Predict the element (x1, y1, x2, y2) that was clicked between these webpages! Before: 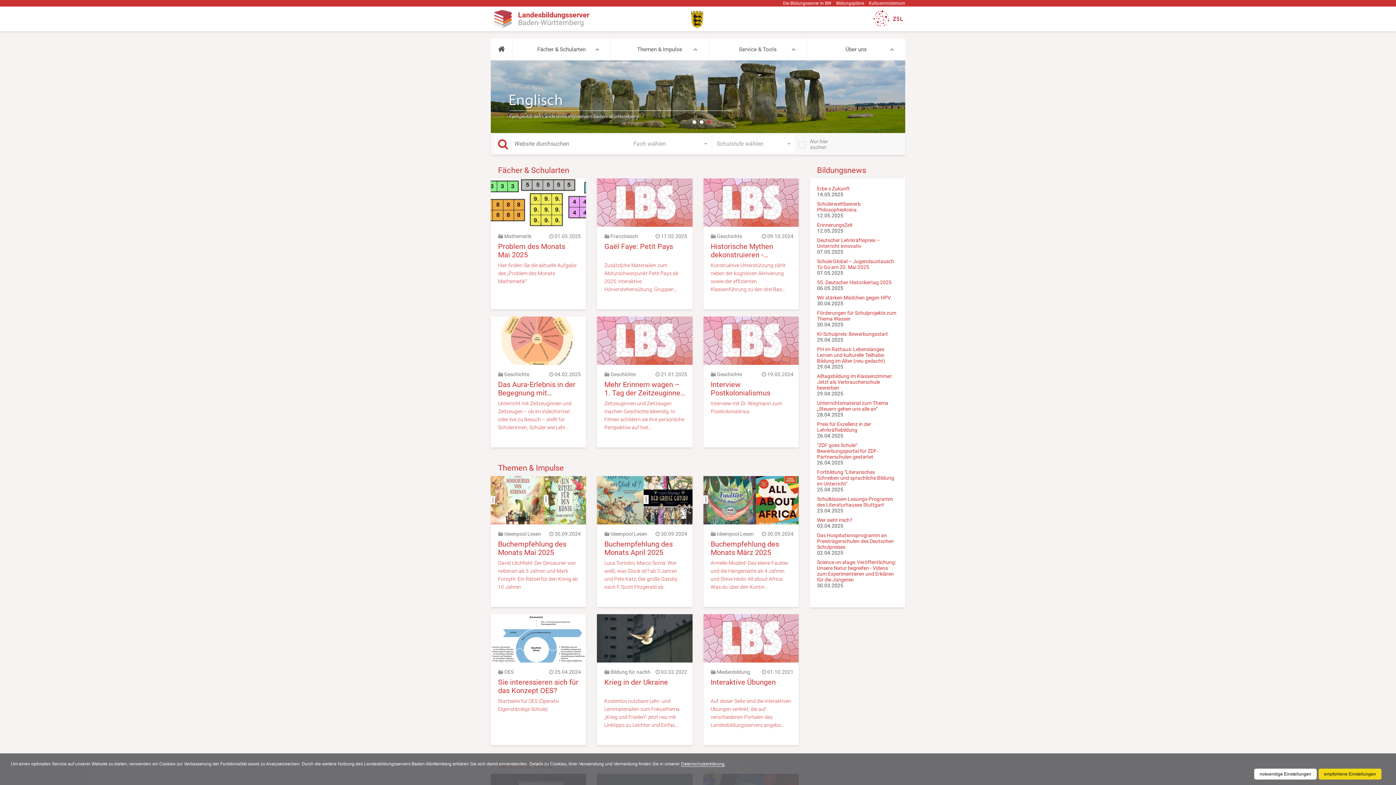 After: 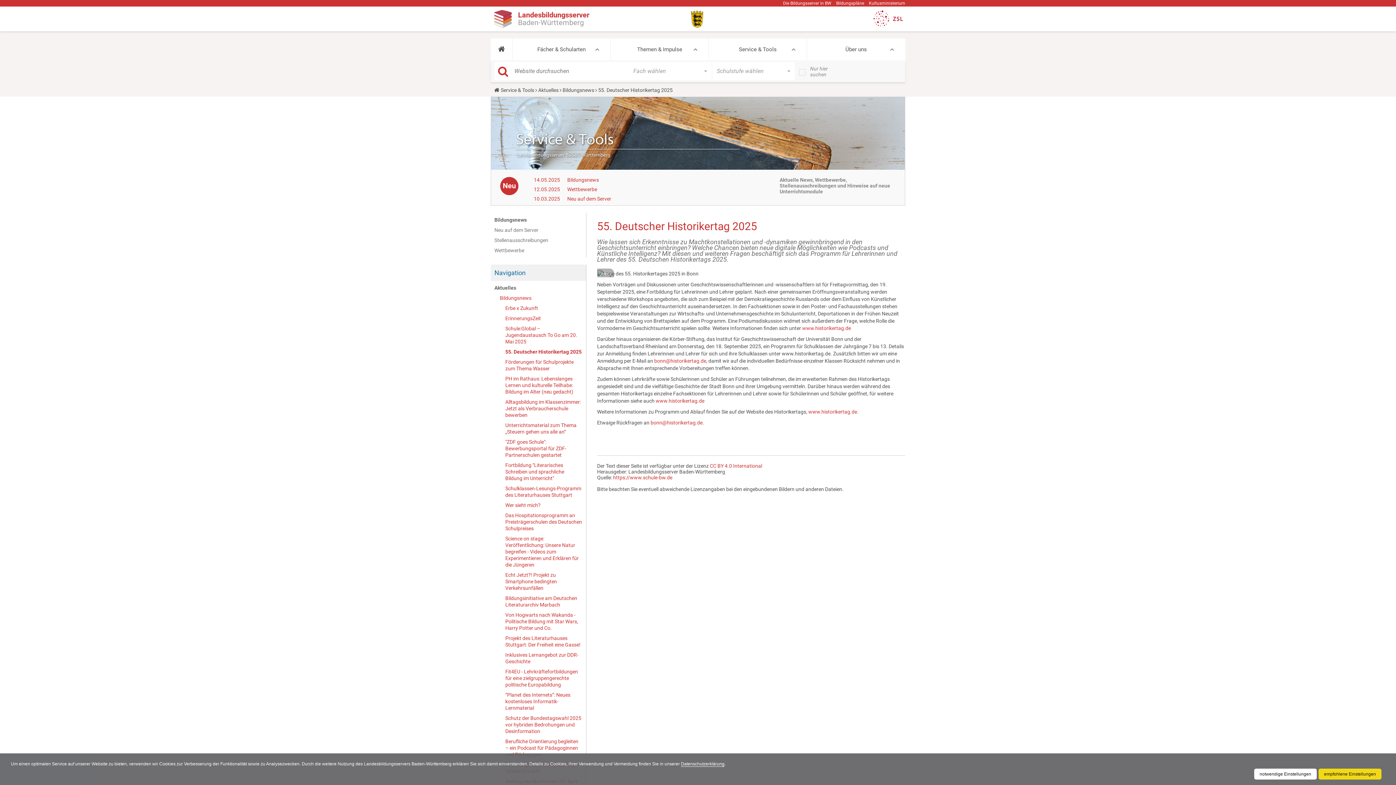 Action: label: 55. Deutscher Historikertag 2025 bbox: (817, 279, 891, 285)